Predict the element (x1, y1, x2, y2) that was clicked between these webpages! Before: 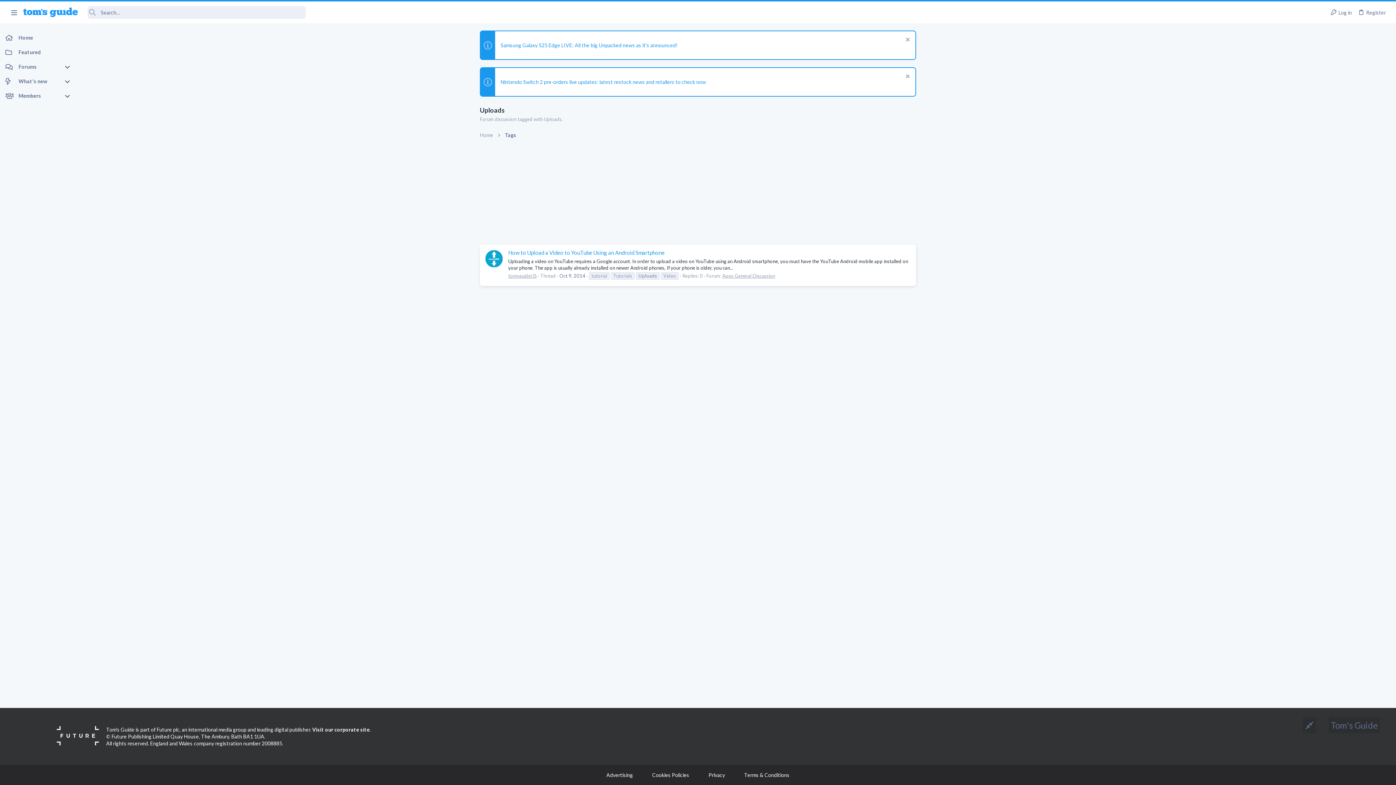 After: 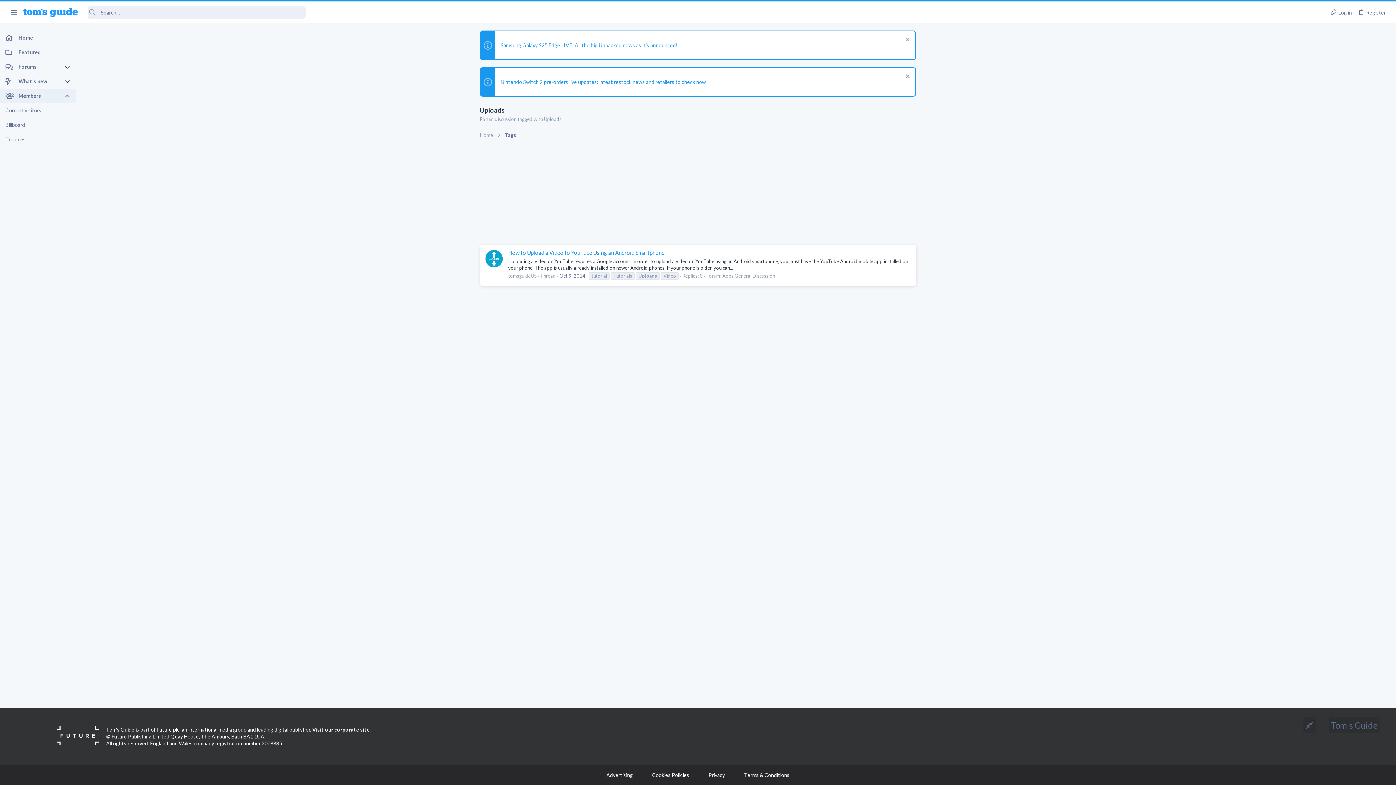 Action: bbox: (64, 88, 75, 103)